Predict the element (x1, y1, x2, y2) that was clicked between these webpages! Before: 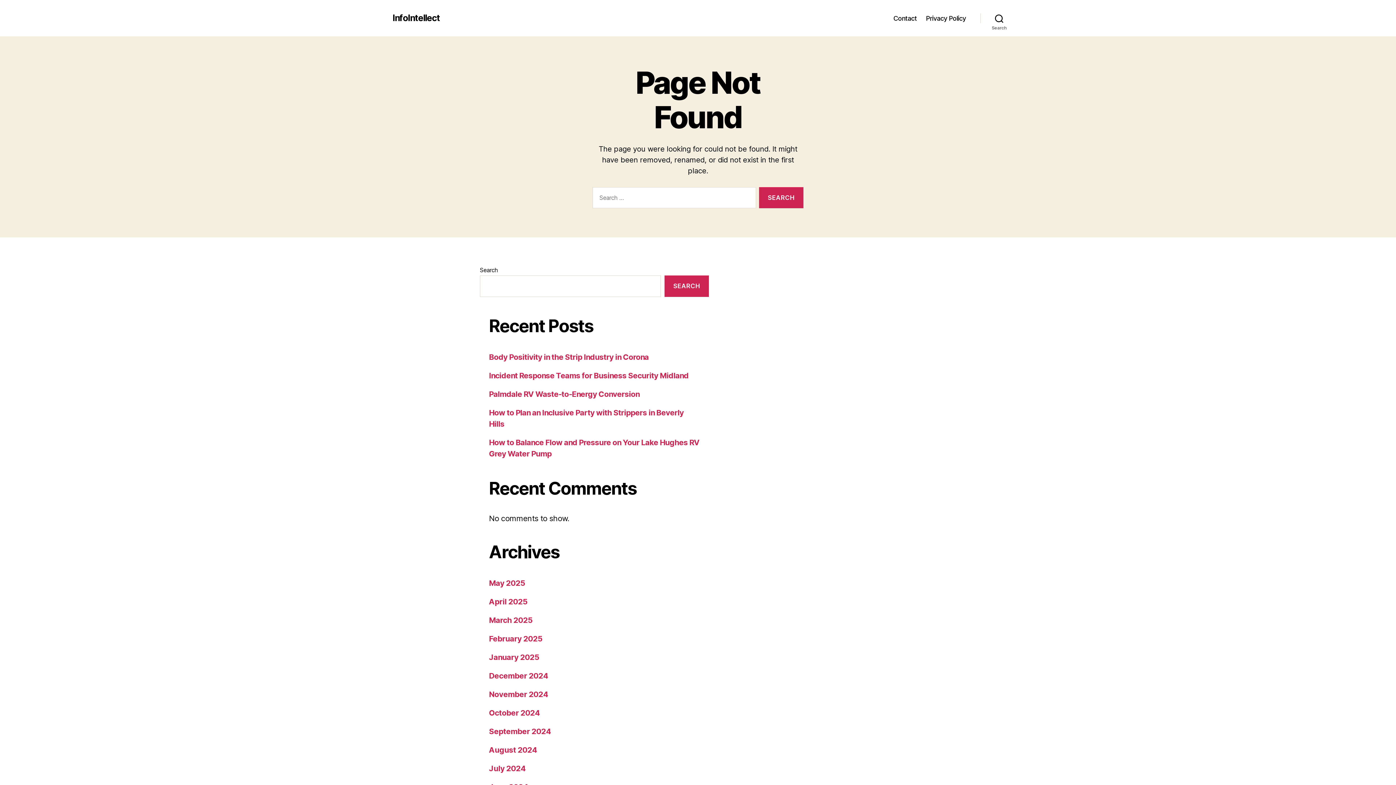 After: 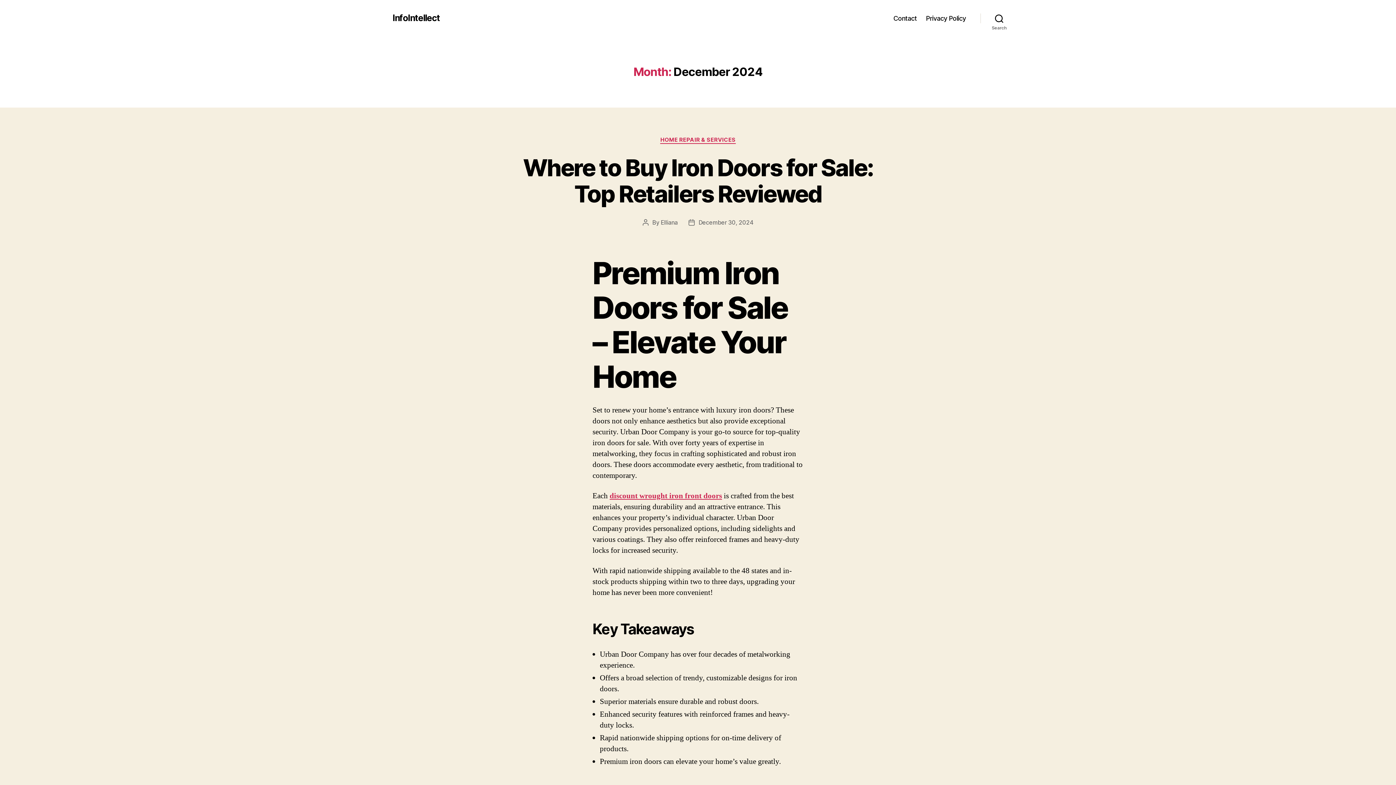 Action: label: December 2024 bbox: (489, 671, 548, 680)